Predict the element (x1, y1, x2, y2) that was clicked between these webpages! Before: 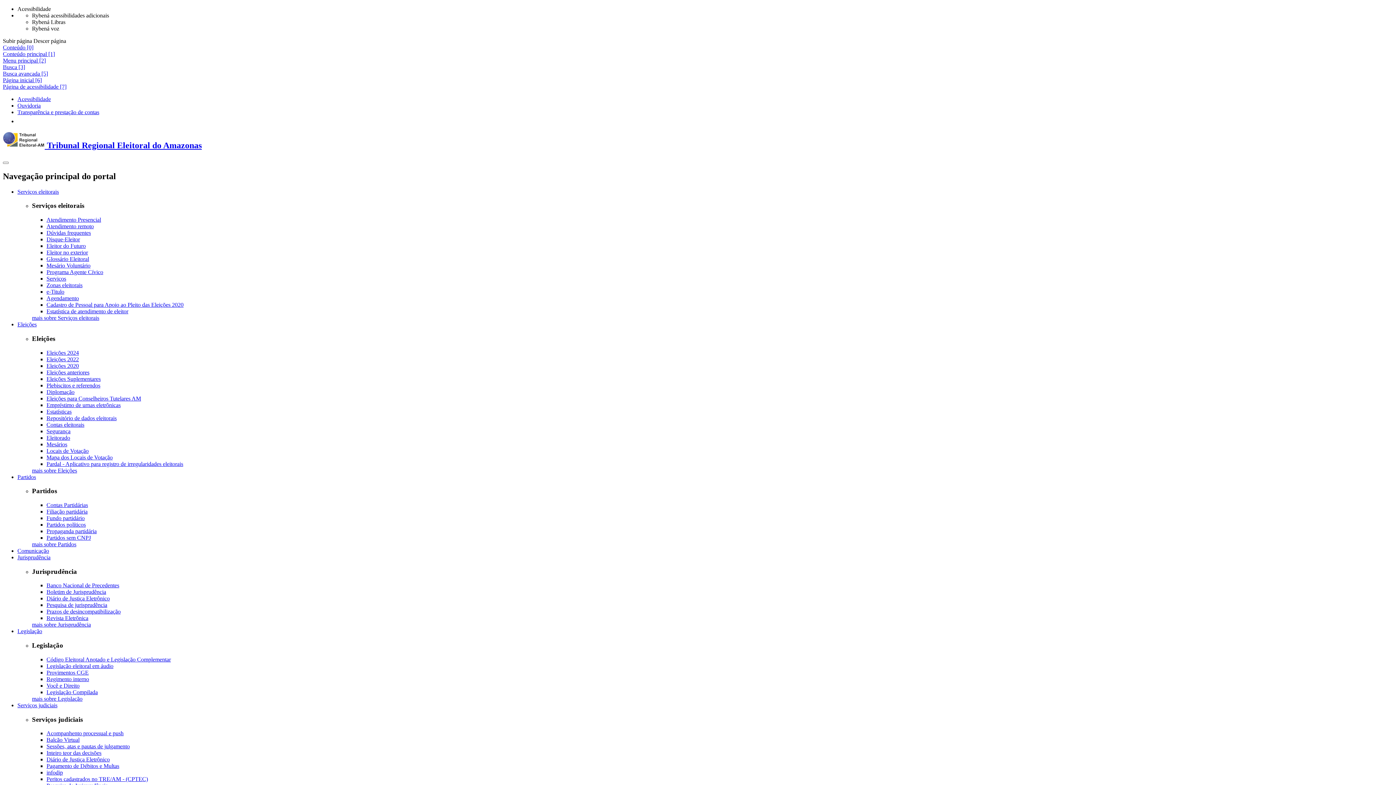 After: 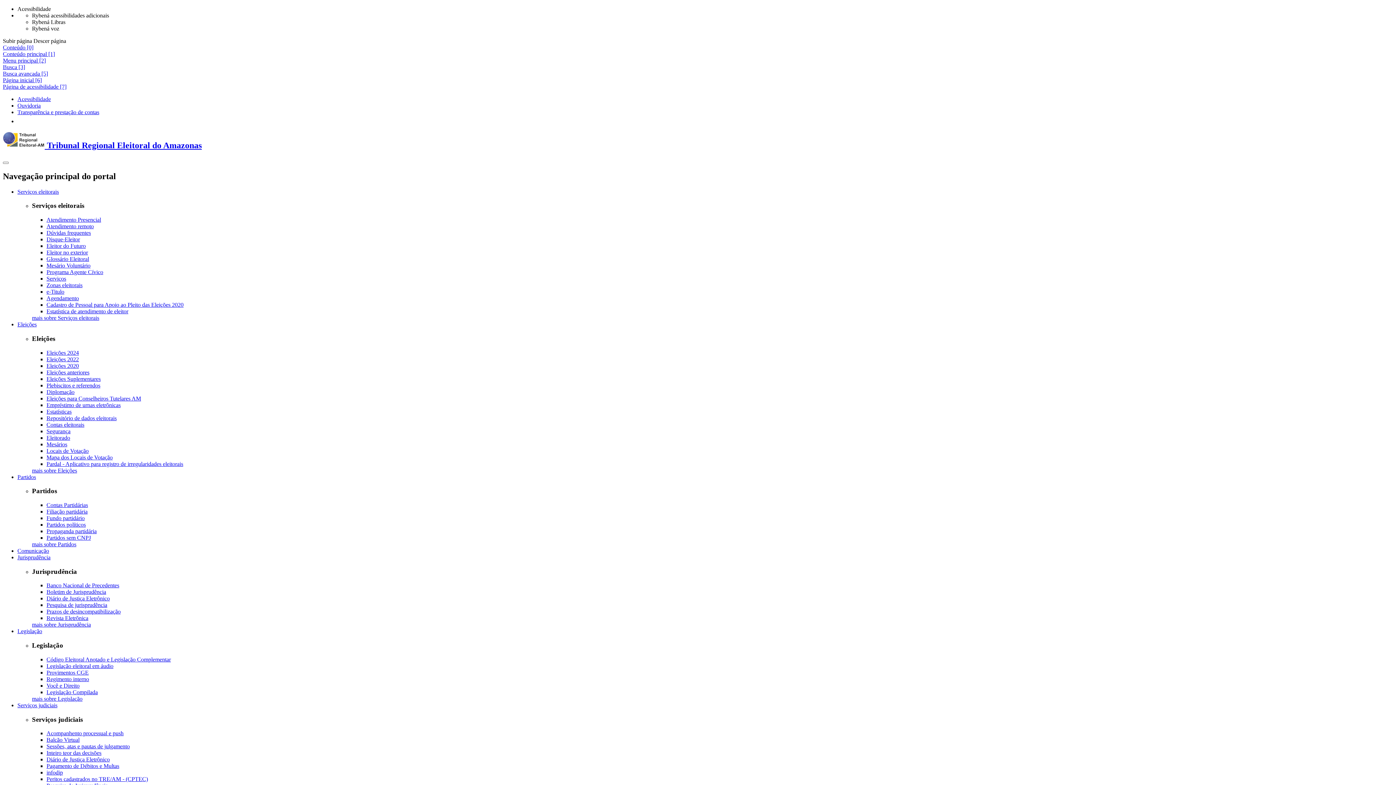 Action: bbox: (32, 621, 90, 628) label: mais sobre Jurisprudência